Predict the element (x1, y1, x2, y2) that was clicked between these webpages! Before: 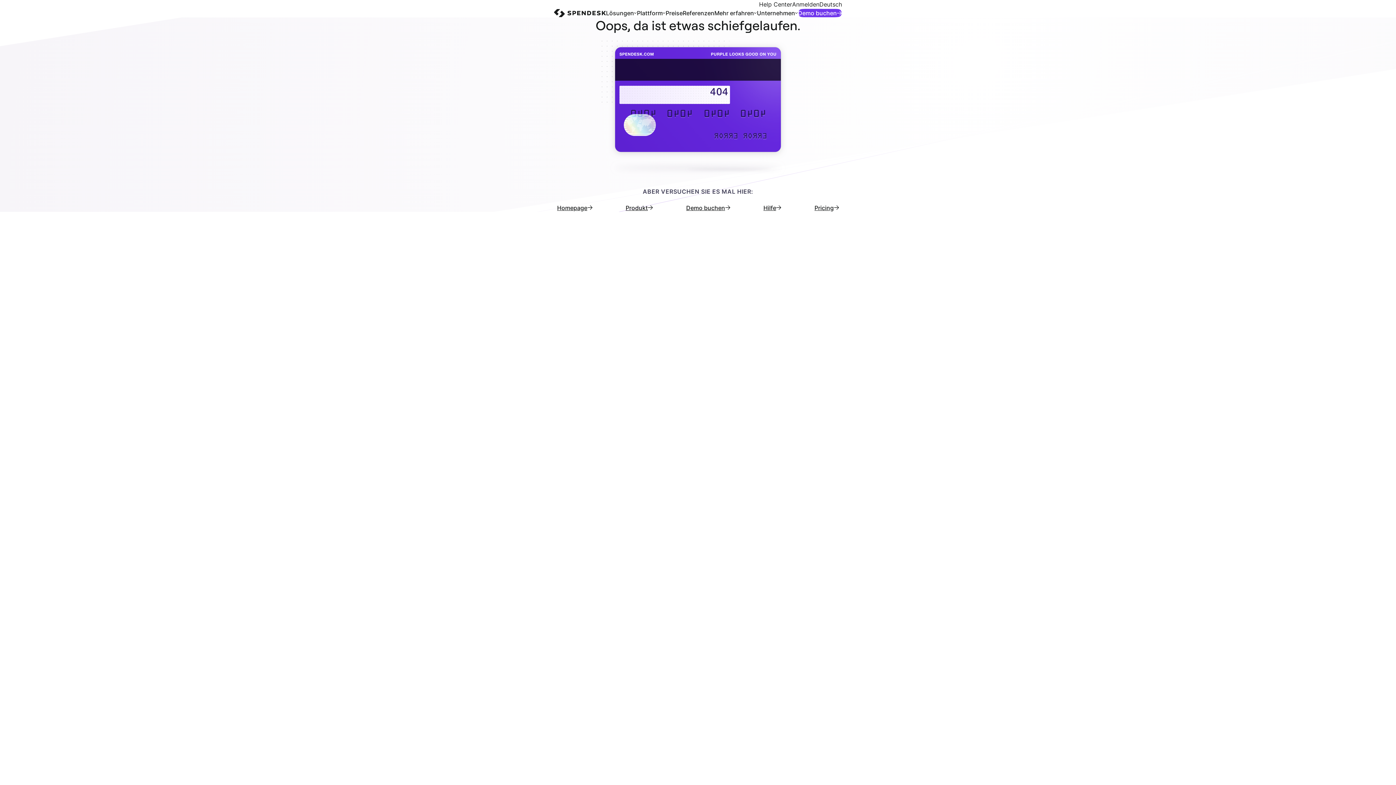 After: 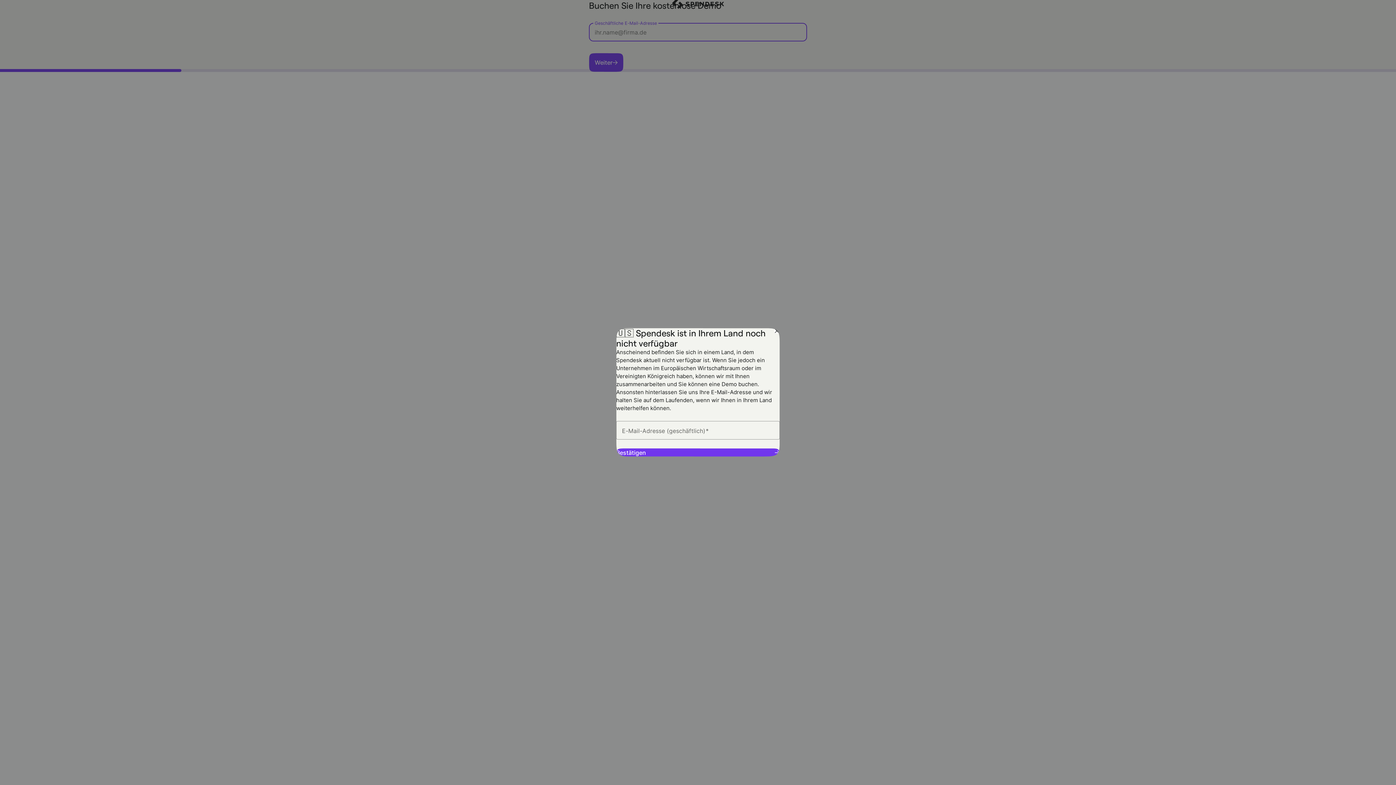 Action: label: Demo buchen bbox: (798, 8, 842, 17)